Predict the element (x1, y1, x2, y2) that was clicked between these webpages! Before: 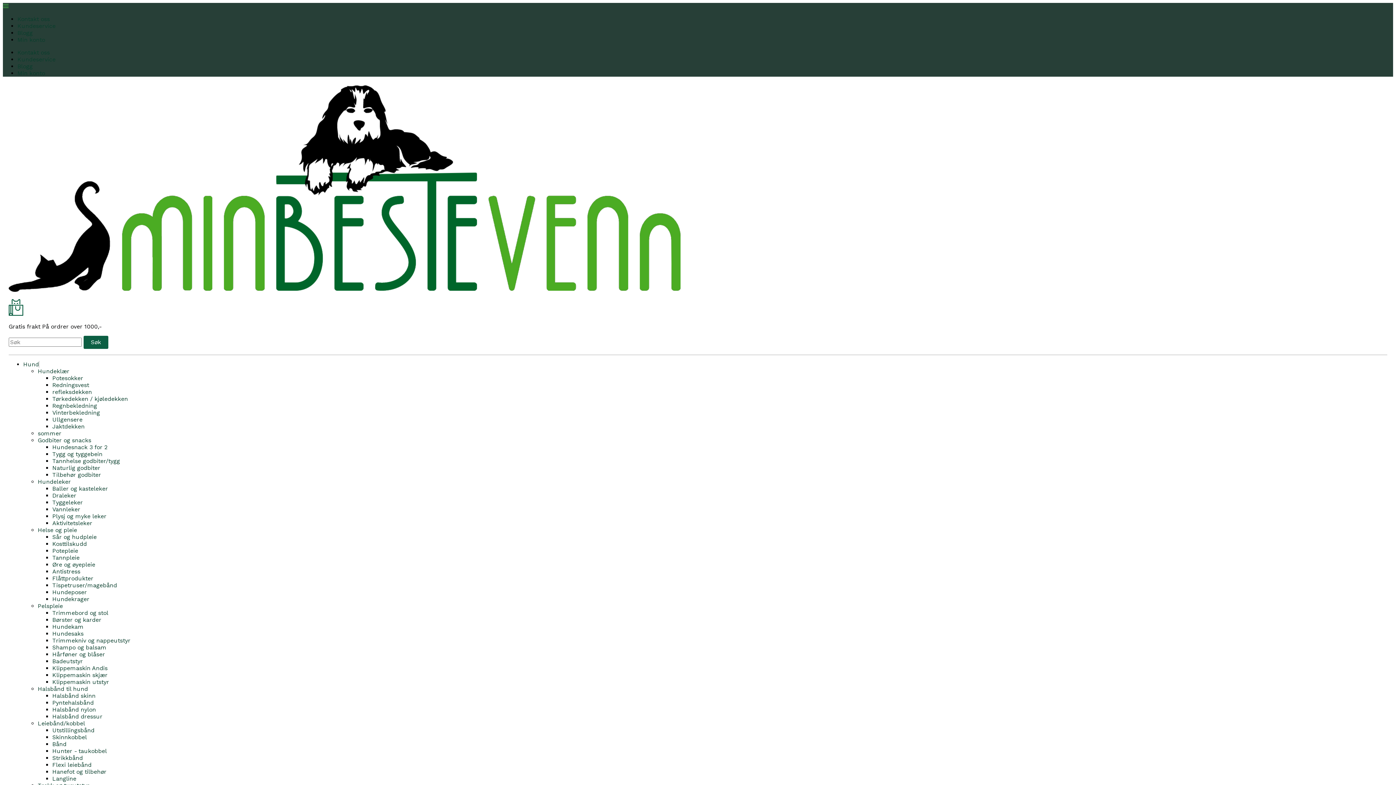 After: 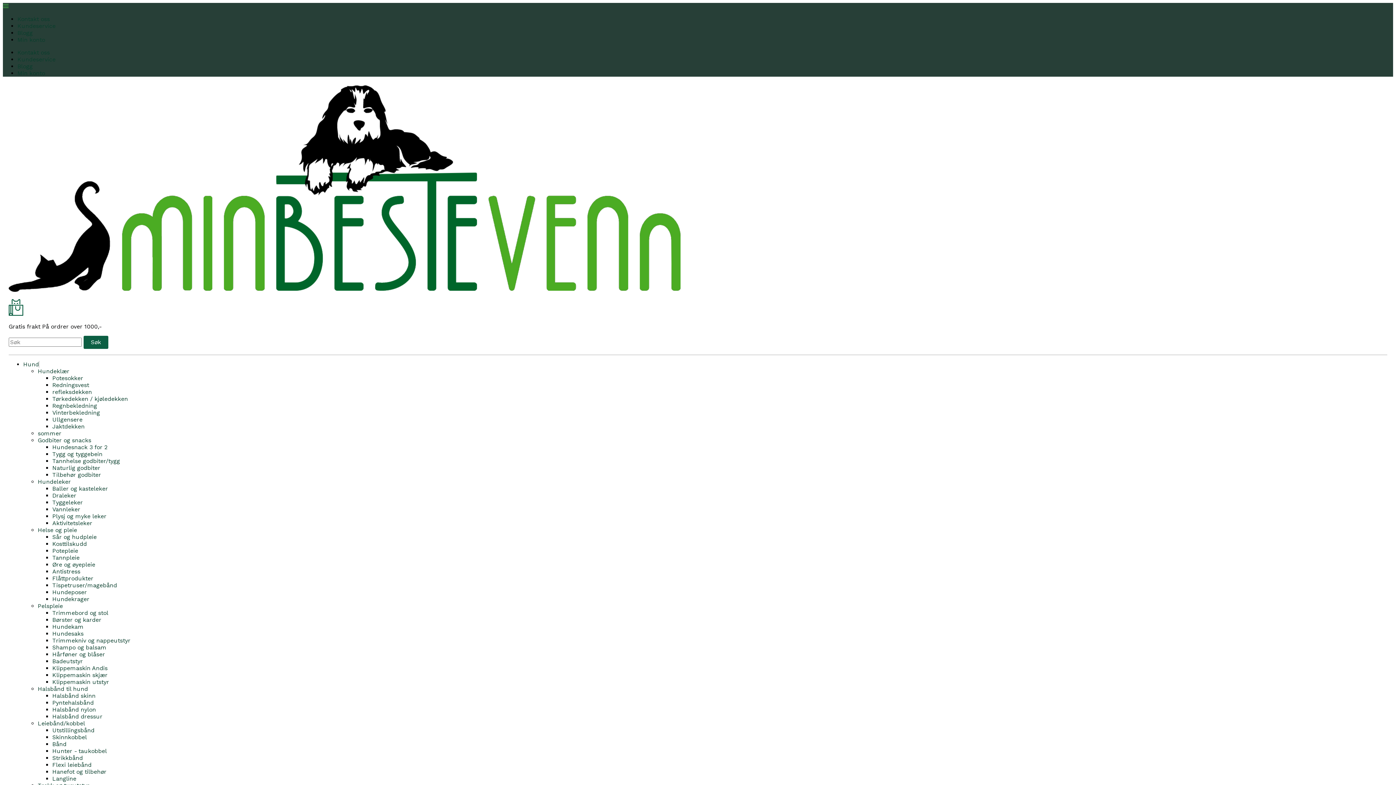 Action: label: Hundeposer bbox: (52, 588, 86, 595)